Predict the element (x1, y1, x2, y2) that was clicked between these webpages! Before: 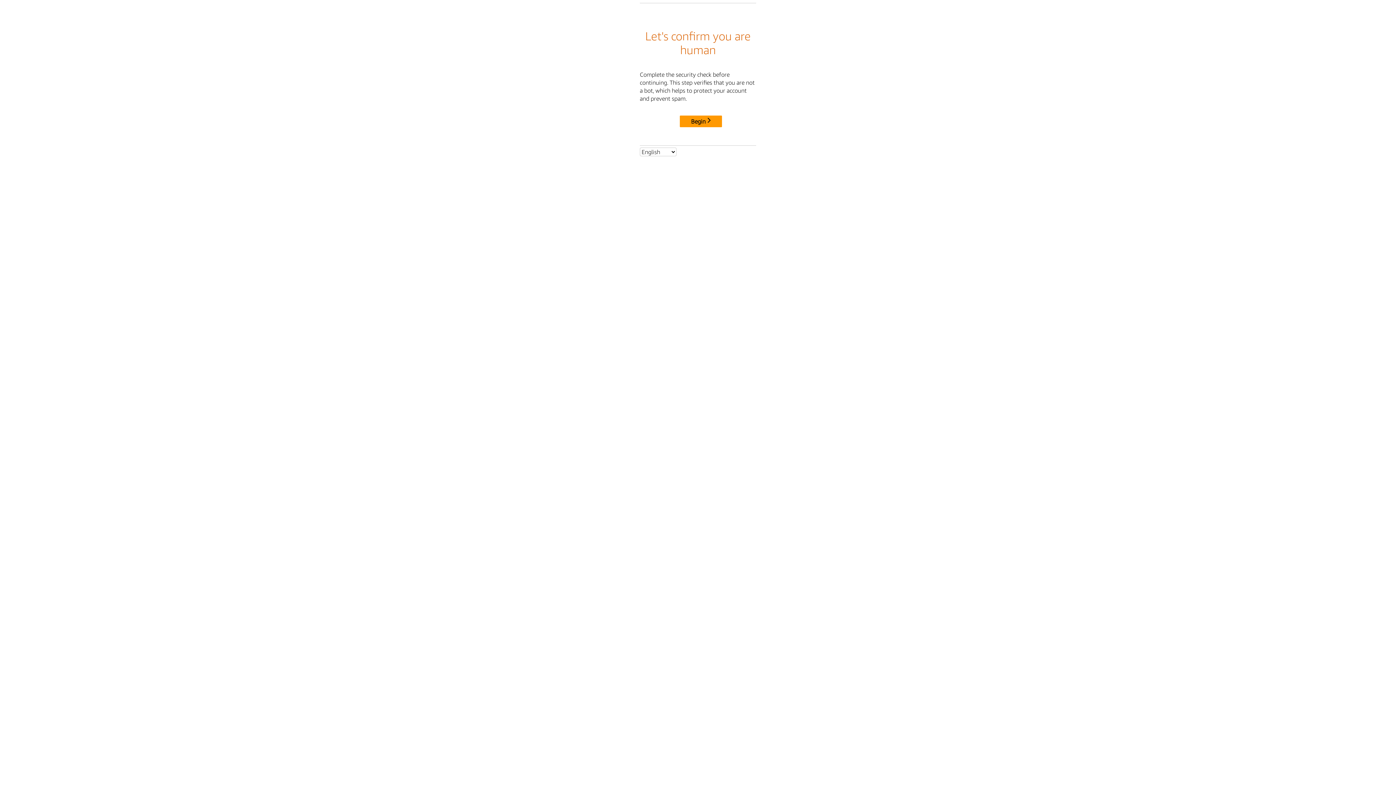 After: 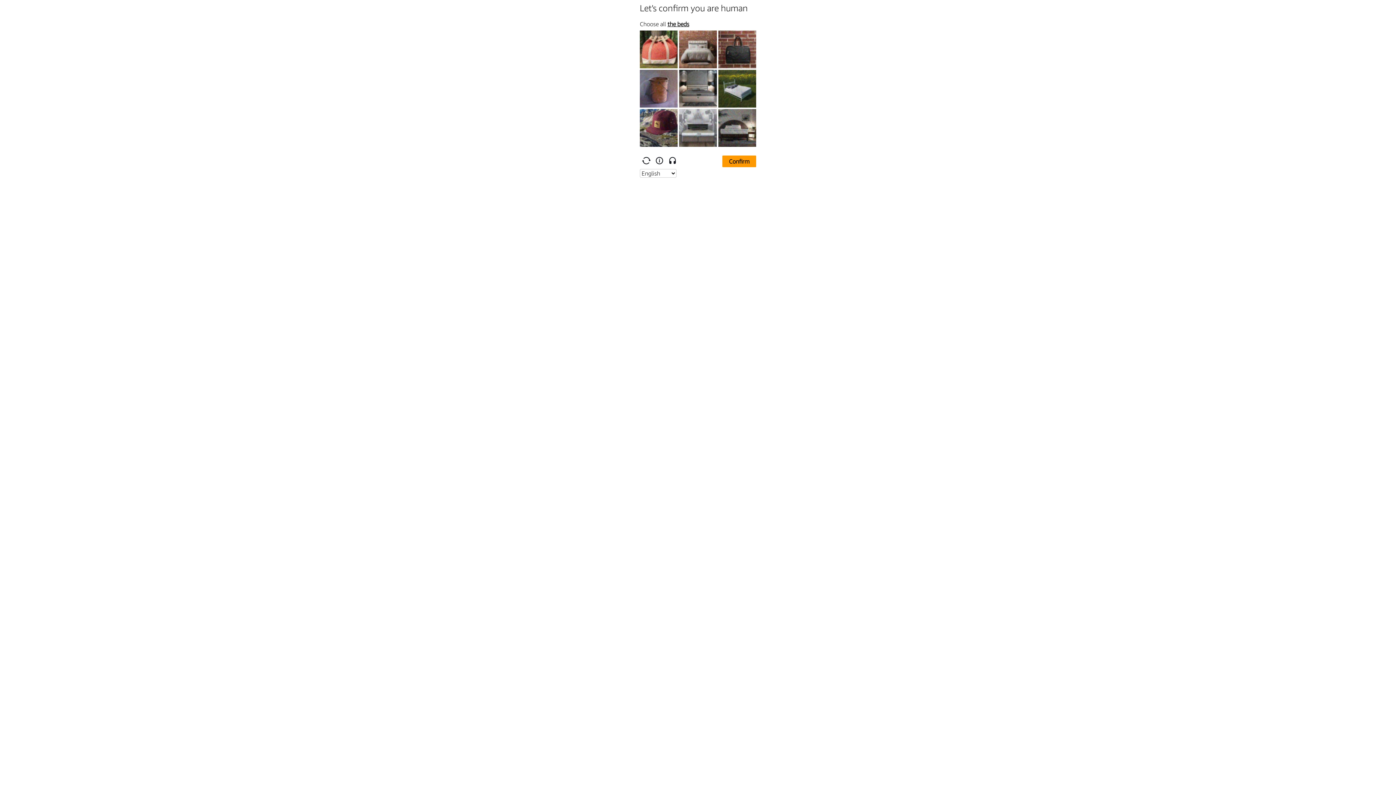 Action: bbox: (680, 115, 722, 127) label: Begin